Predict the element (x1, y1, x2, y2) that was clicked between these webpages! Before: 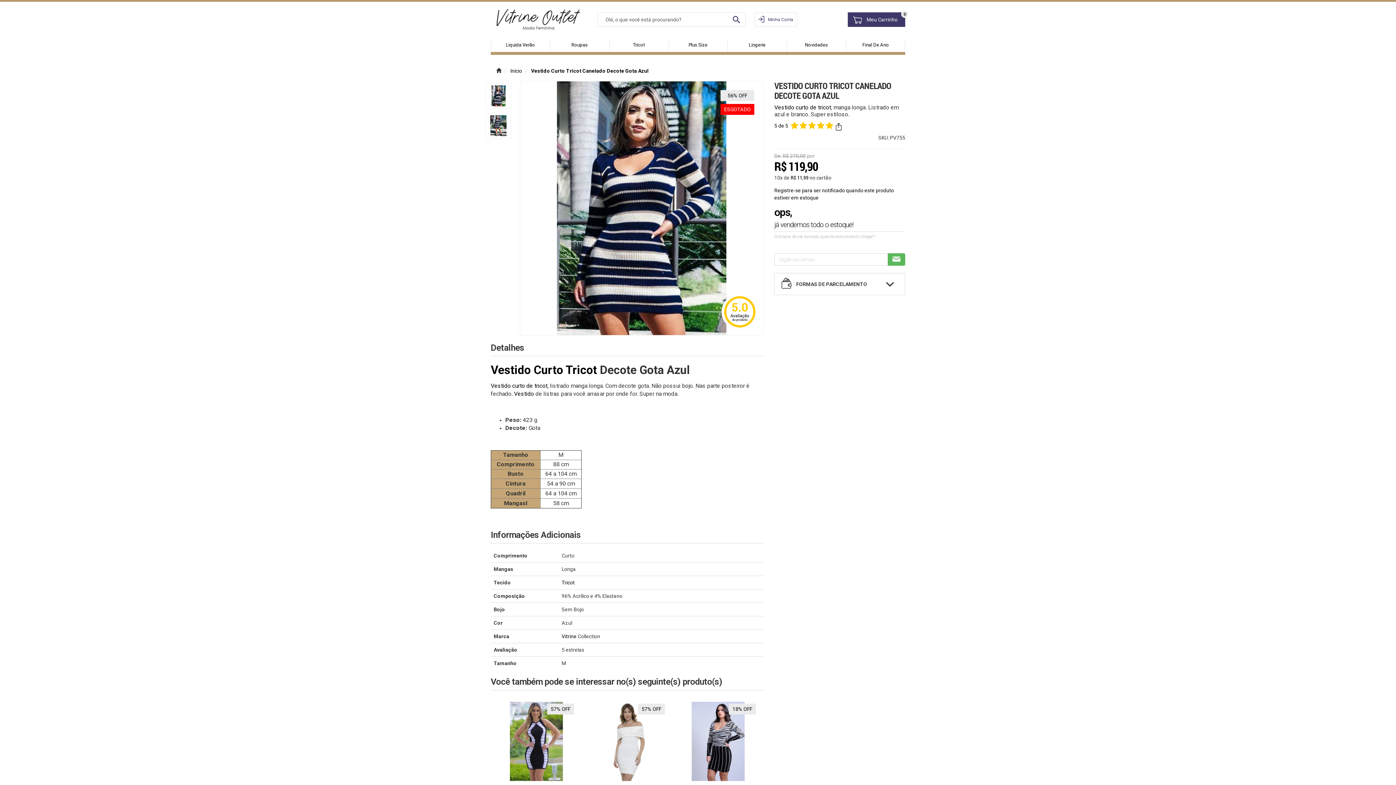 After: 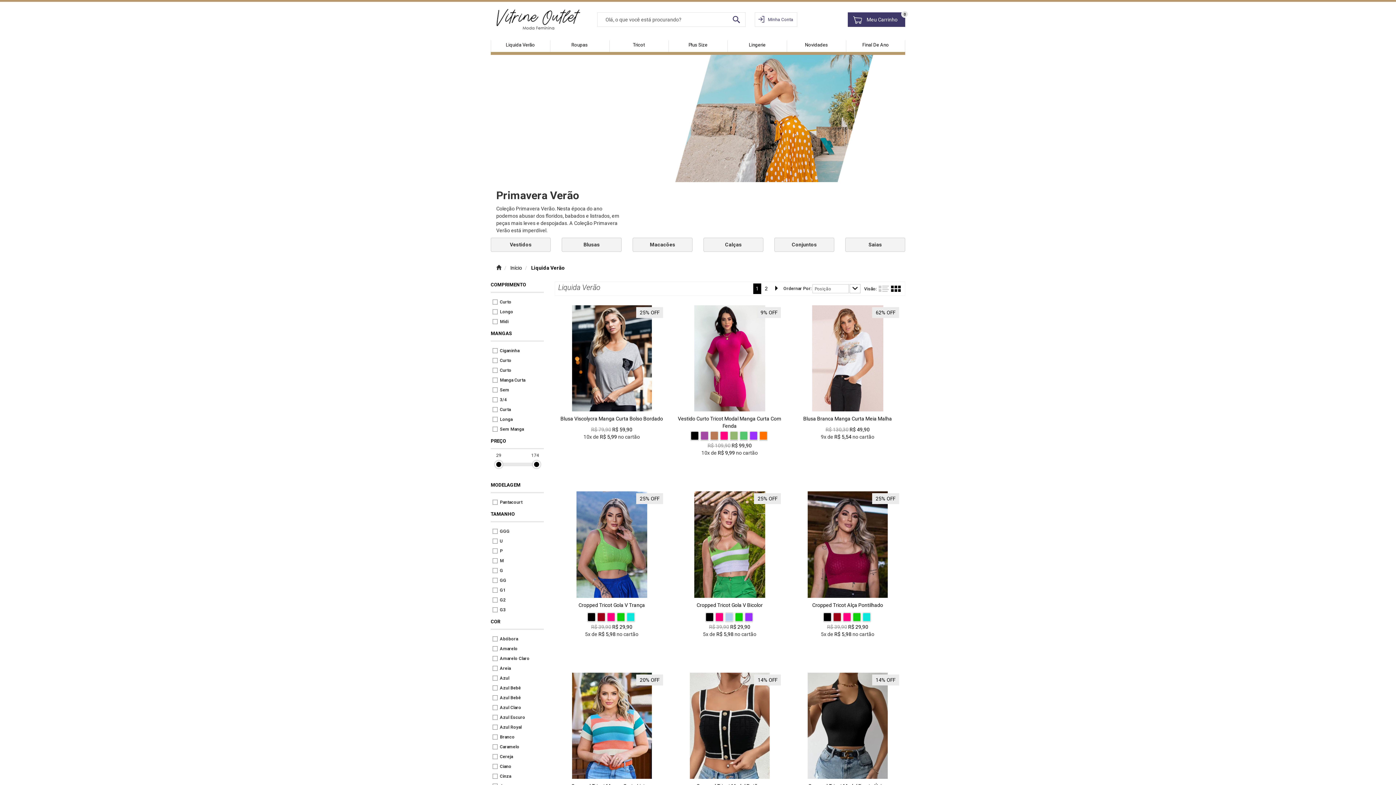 Action: label: Liquida Verão bbox: (490, 40, 550, 54)